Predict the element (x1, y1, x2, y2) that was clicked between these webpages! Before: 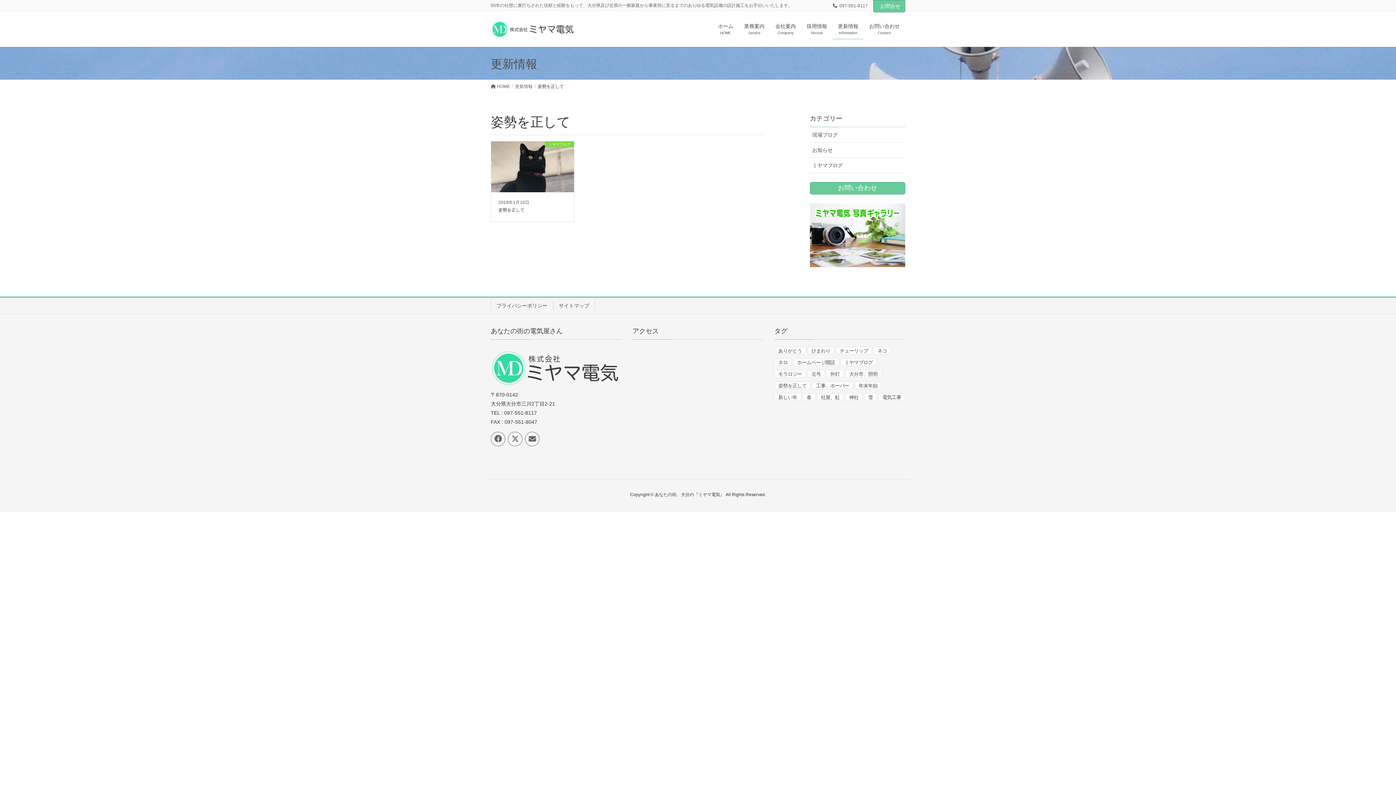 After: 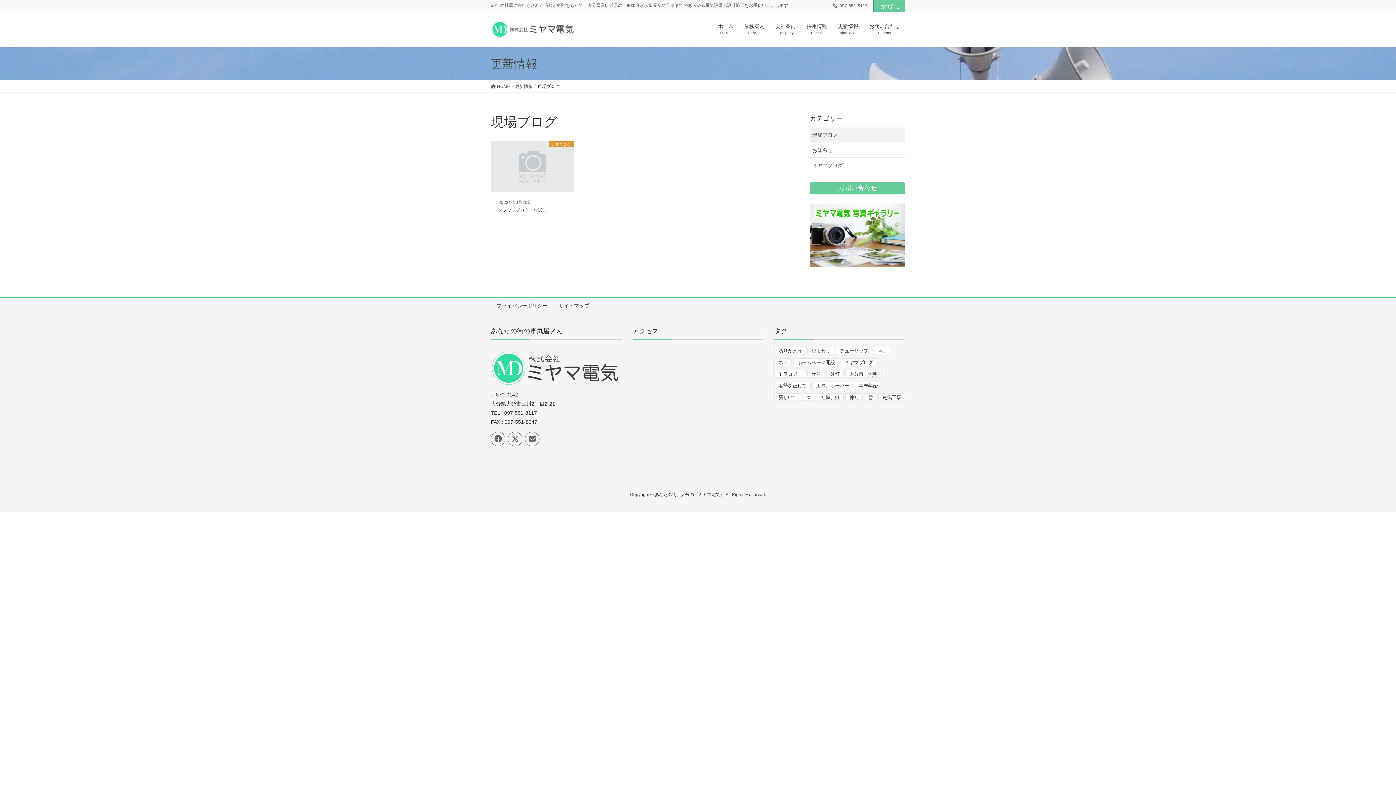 Action: label: 現場ブログ bbox: (810, 127, 905, 142)